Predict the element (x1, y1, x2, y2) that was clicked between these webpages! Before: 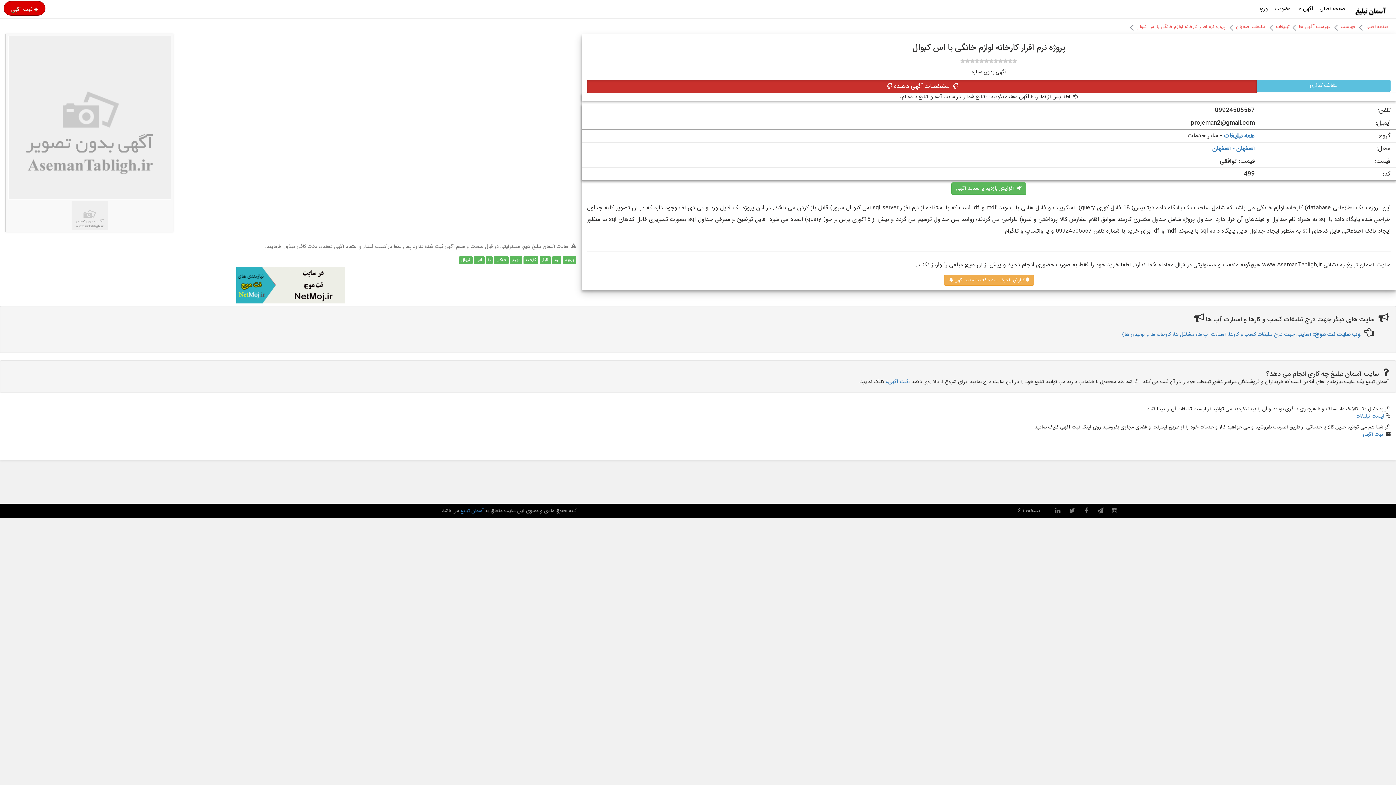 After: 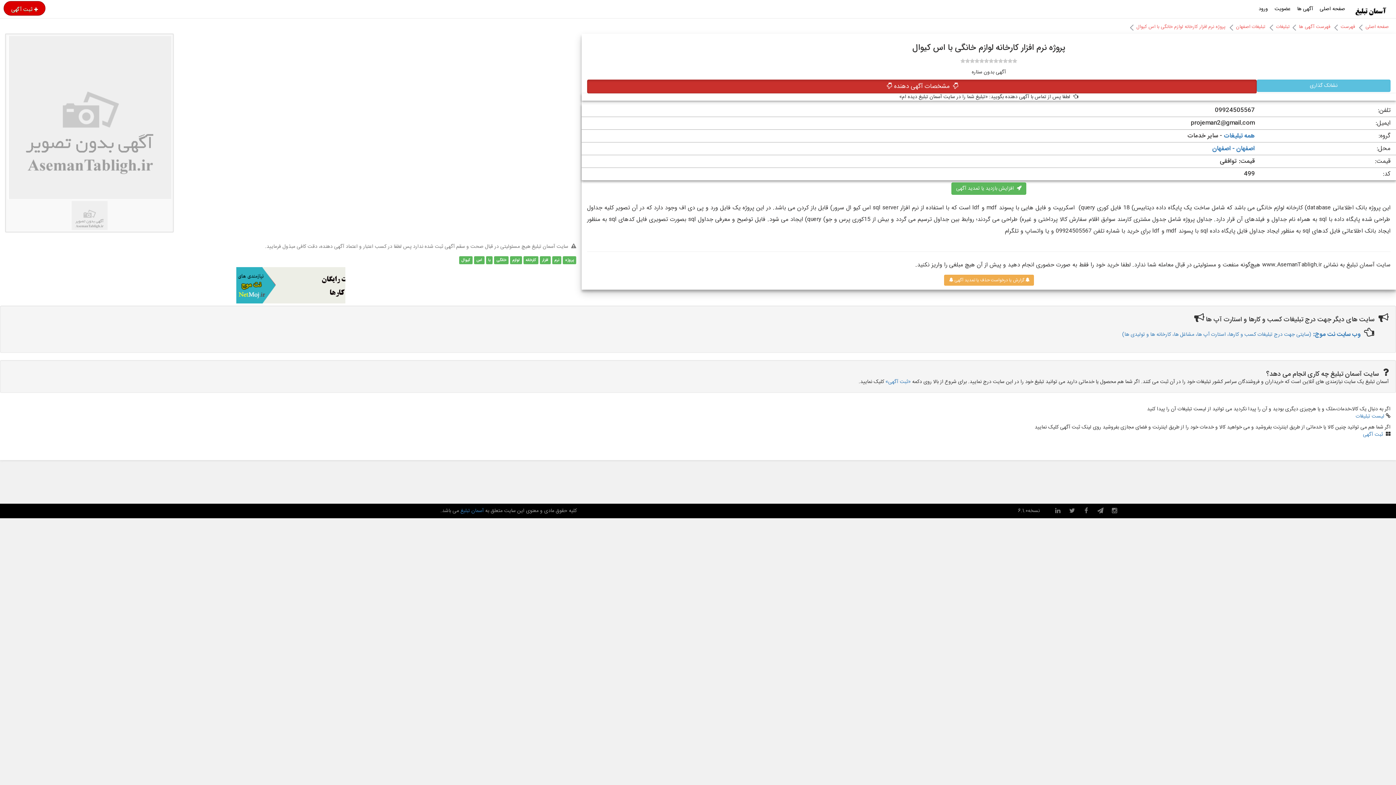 Action: bbox: (540, 255, 550, 264) label: افزار